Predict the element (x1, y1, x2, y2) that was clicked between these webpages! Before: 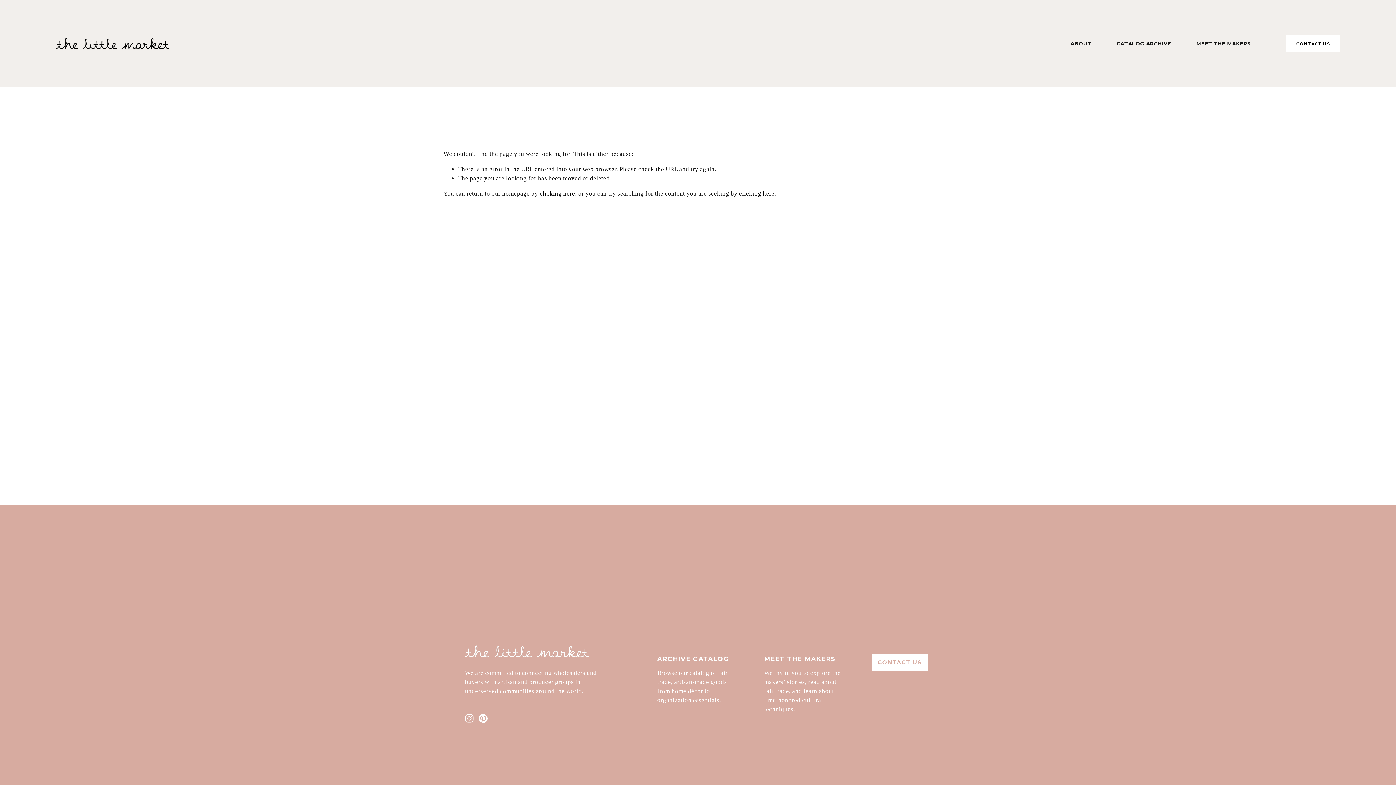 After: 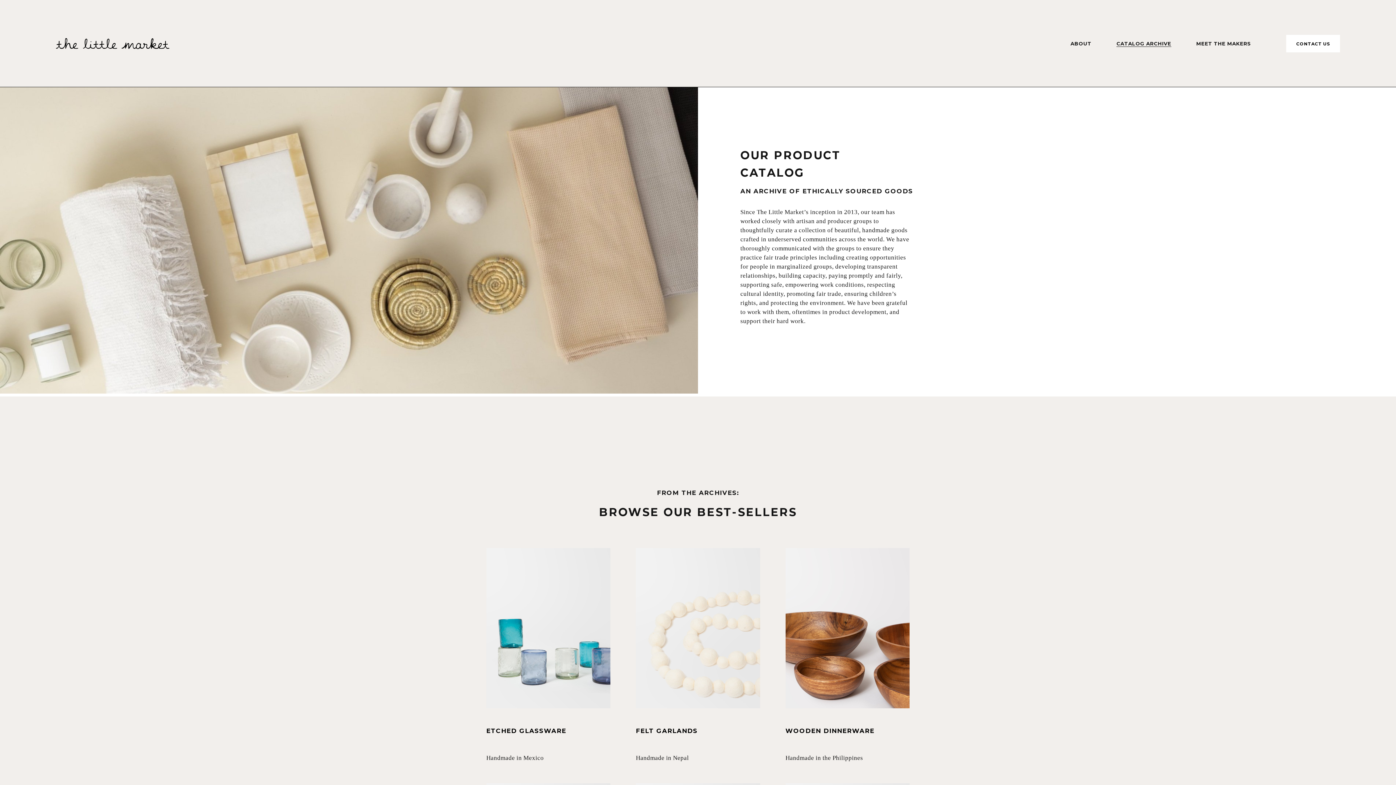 Action: label: CATALOG ARCHIVE bbox: (1116, 40, 1171, 47)